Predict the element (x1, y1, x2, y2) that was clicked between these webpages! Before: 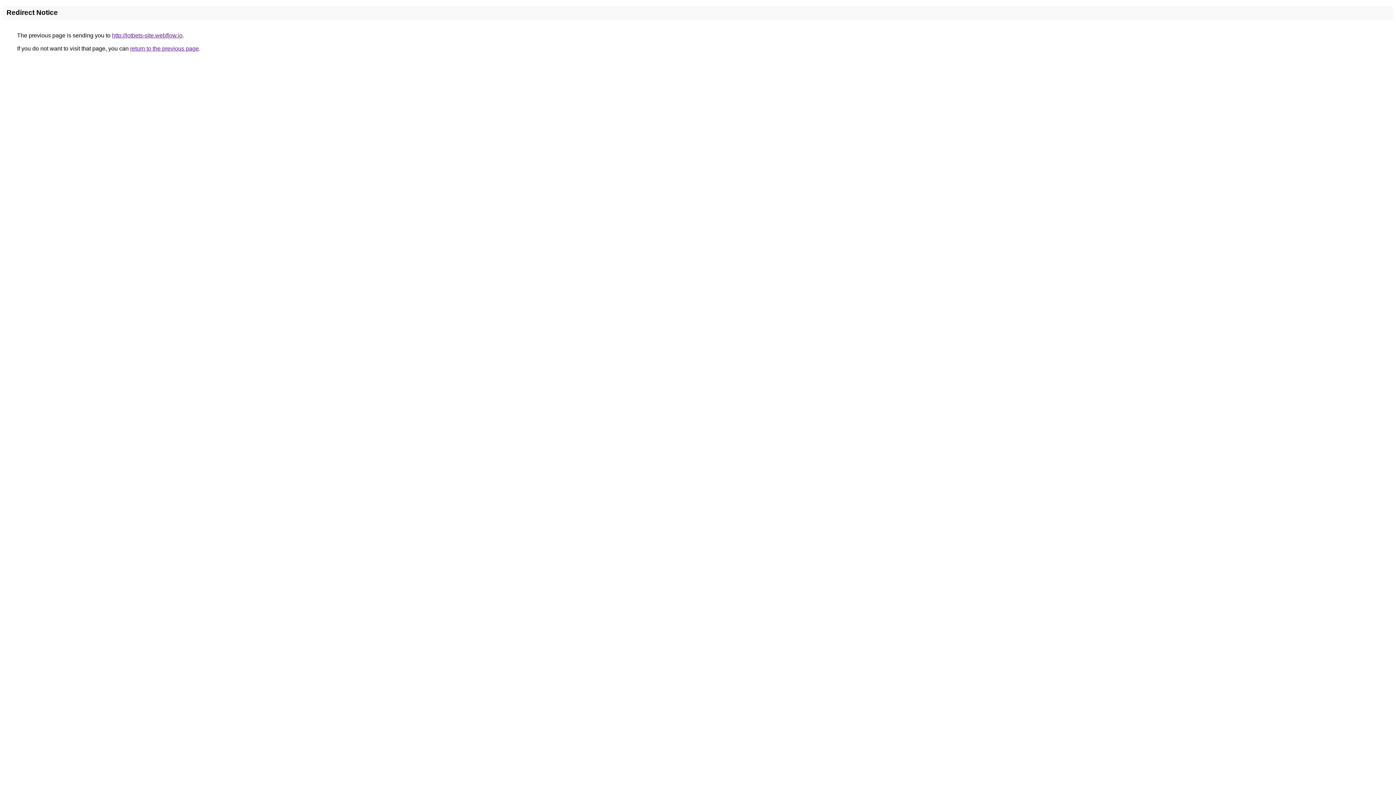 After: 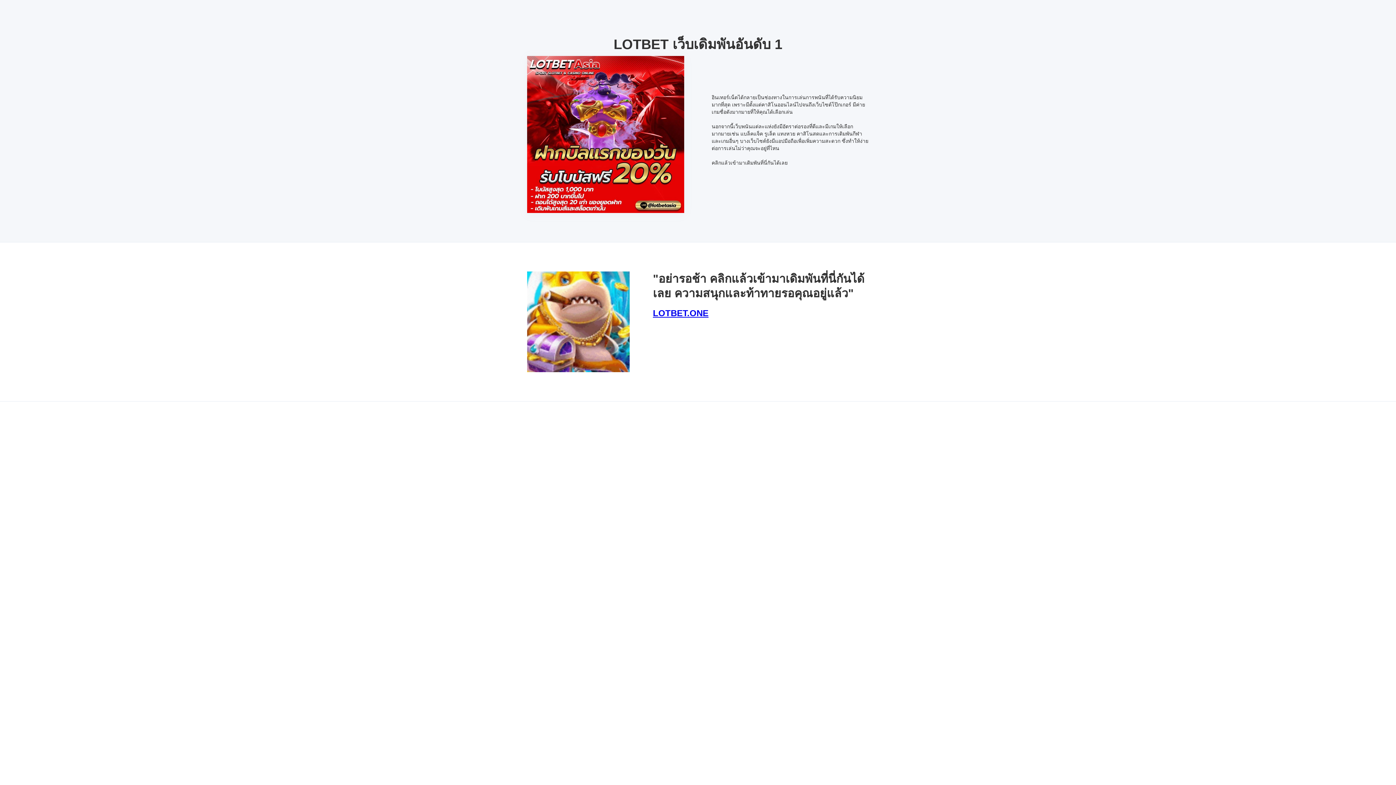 Action: label: http://lotbets-site.webflow.io bbox: (112, 32, 182, 38)